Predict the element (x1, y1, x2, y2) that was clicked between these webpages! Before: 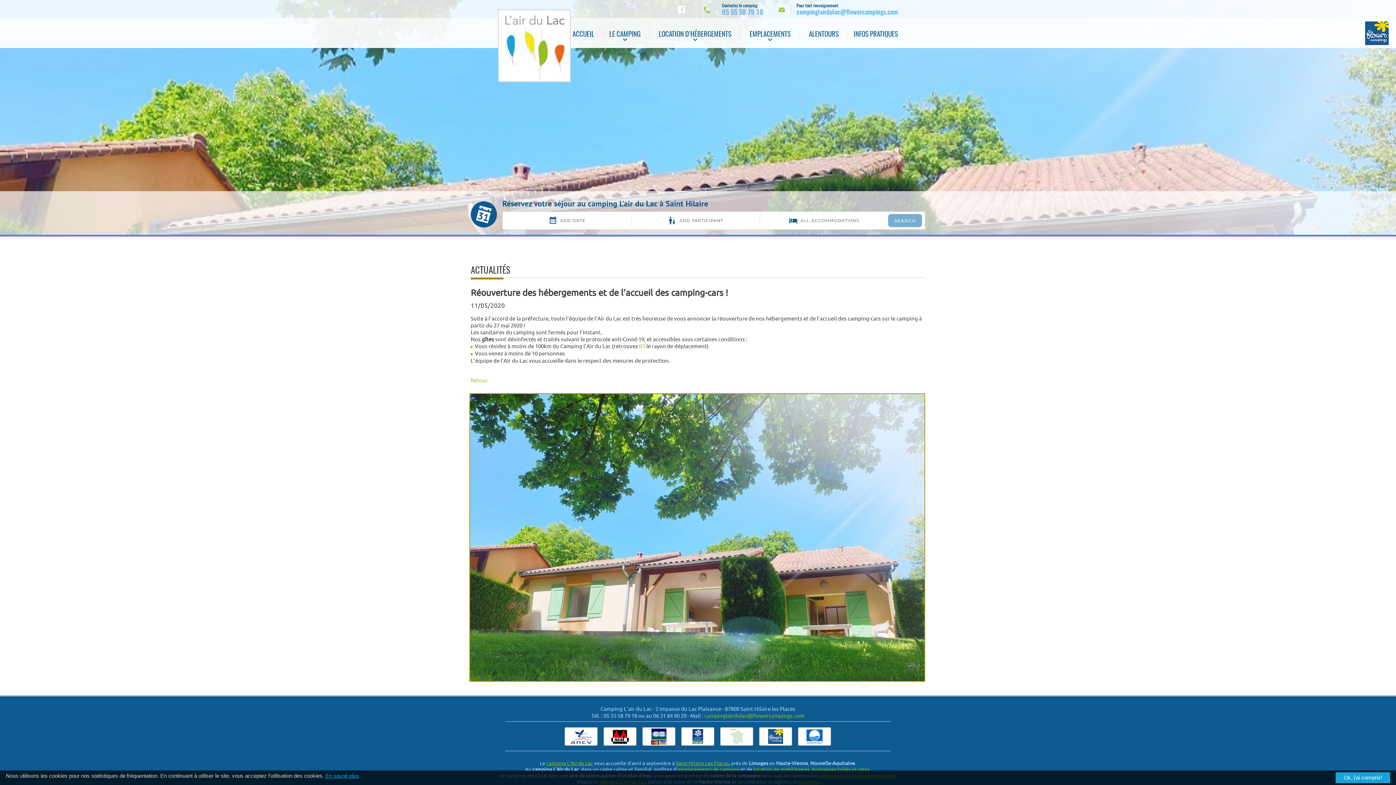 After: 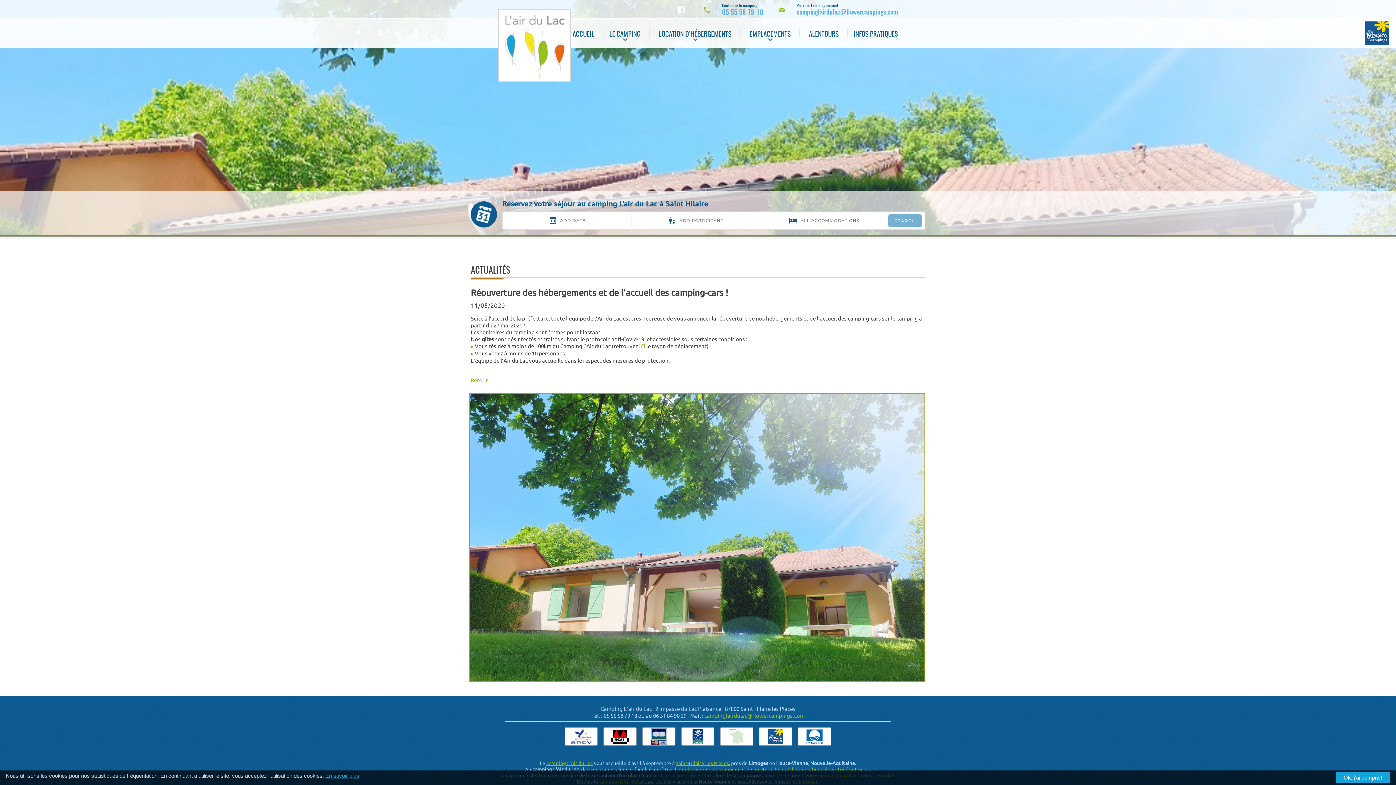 Action: bbox: (682, 728, 713, 745)